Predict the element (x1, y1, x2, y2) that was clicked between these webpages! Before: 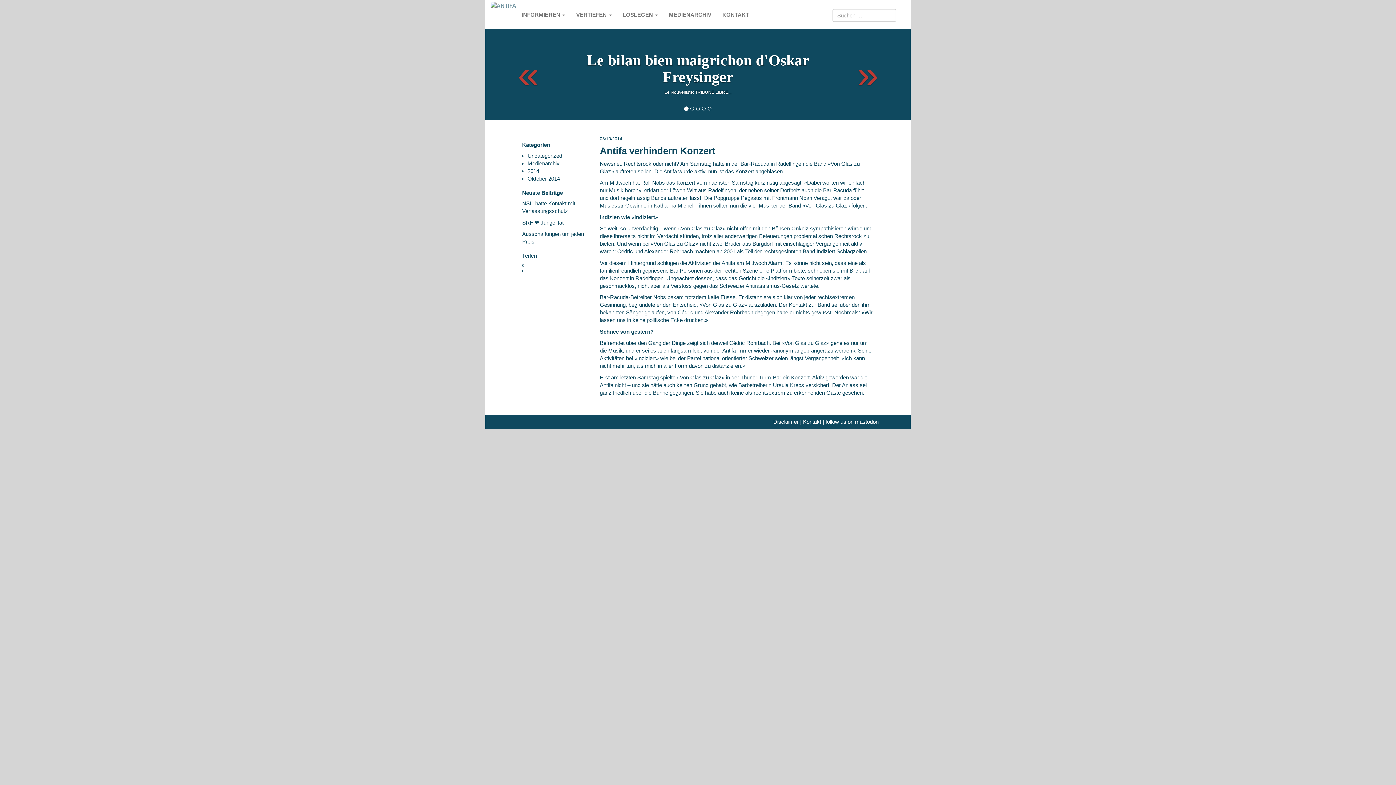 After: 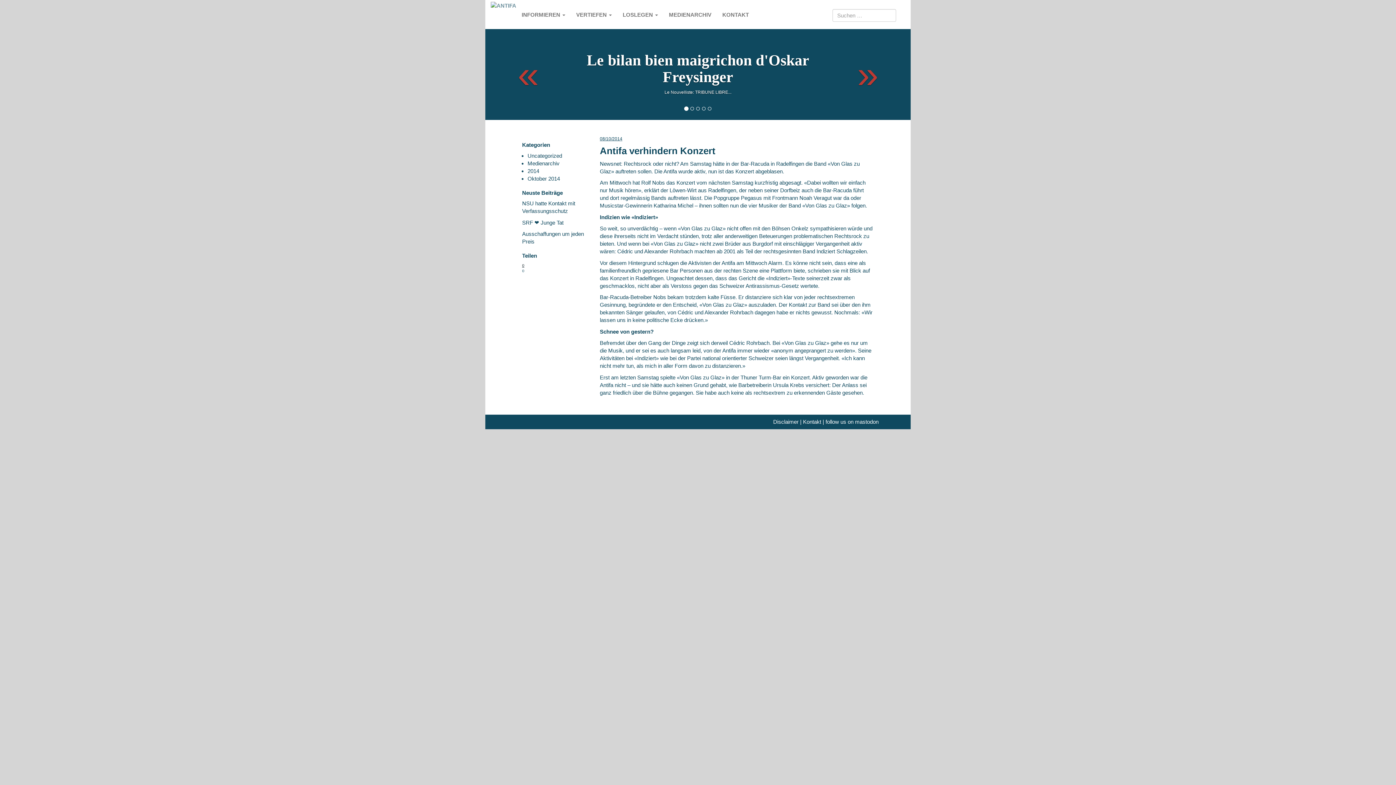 Action: label: 0 bbox: (522, 262, 589, 268)